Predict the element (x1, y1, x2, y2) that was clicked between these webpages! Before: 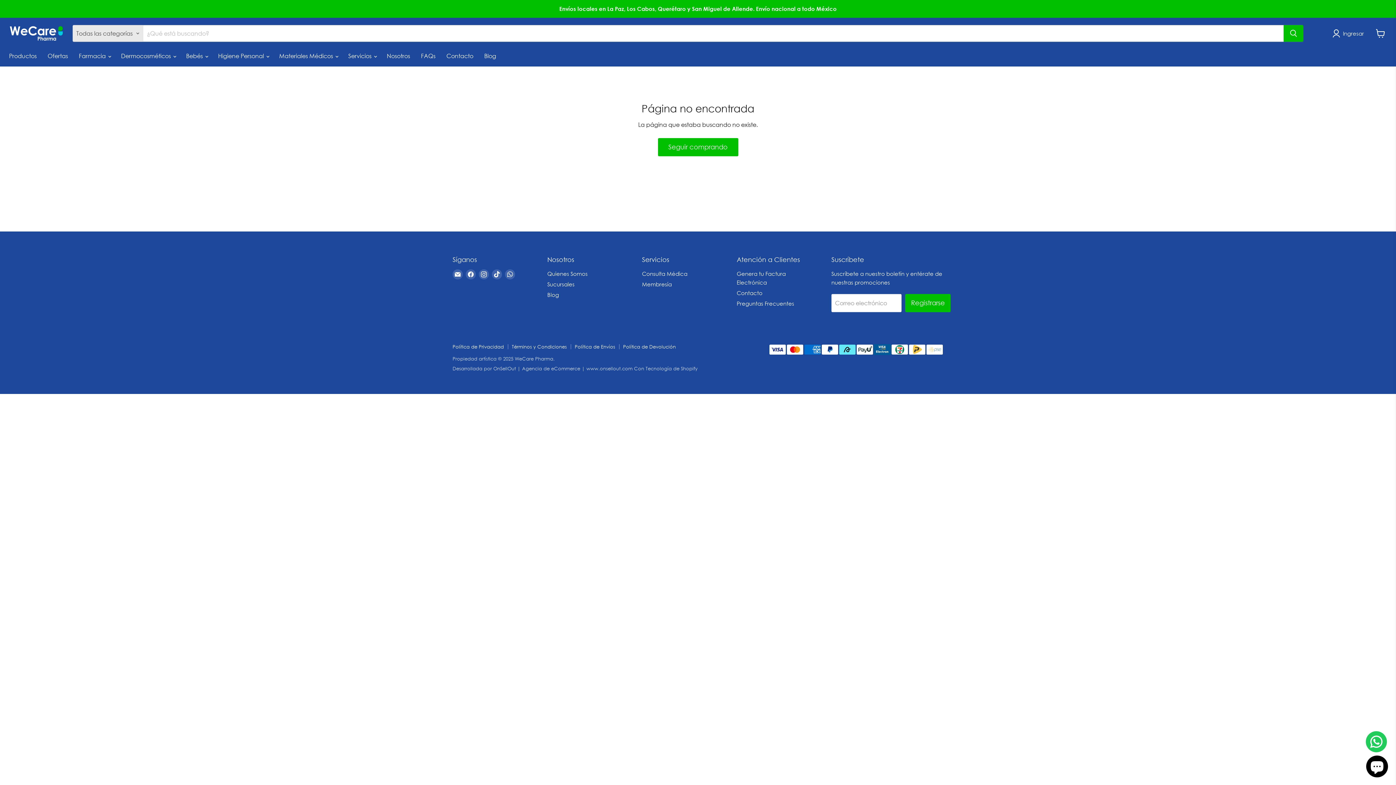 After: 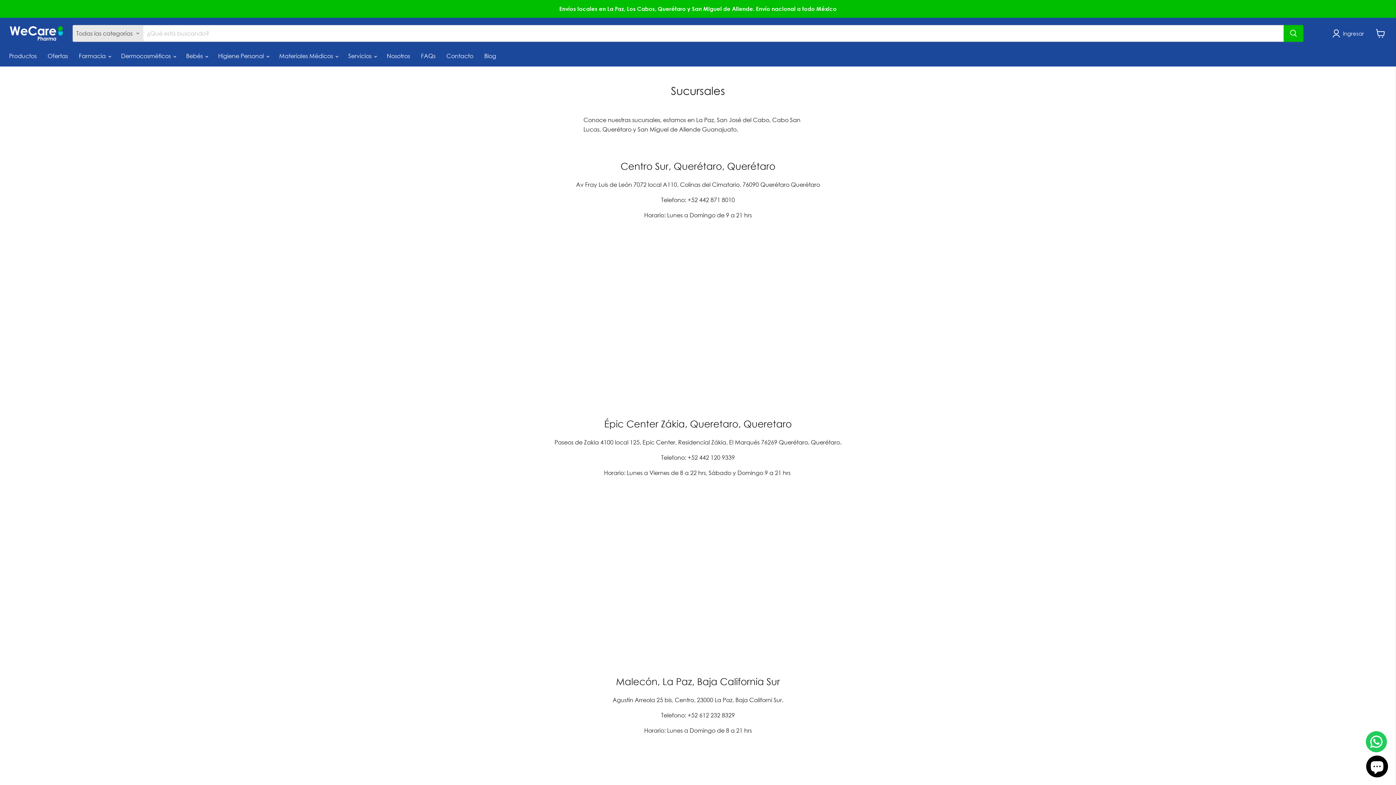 Action: label: Sucursales bbox: (547, 281, 574, 287)